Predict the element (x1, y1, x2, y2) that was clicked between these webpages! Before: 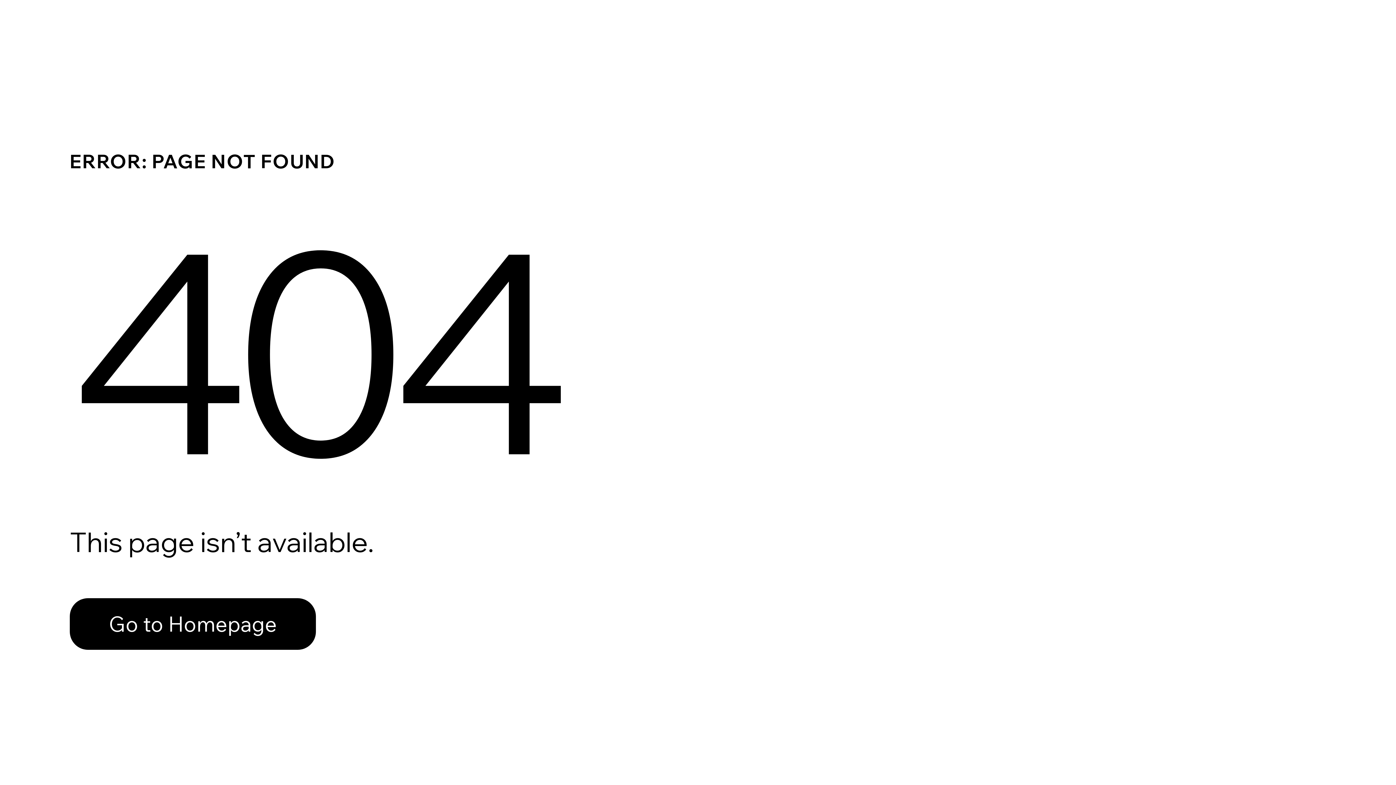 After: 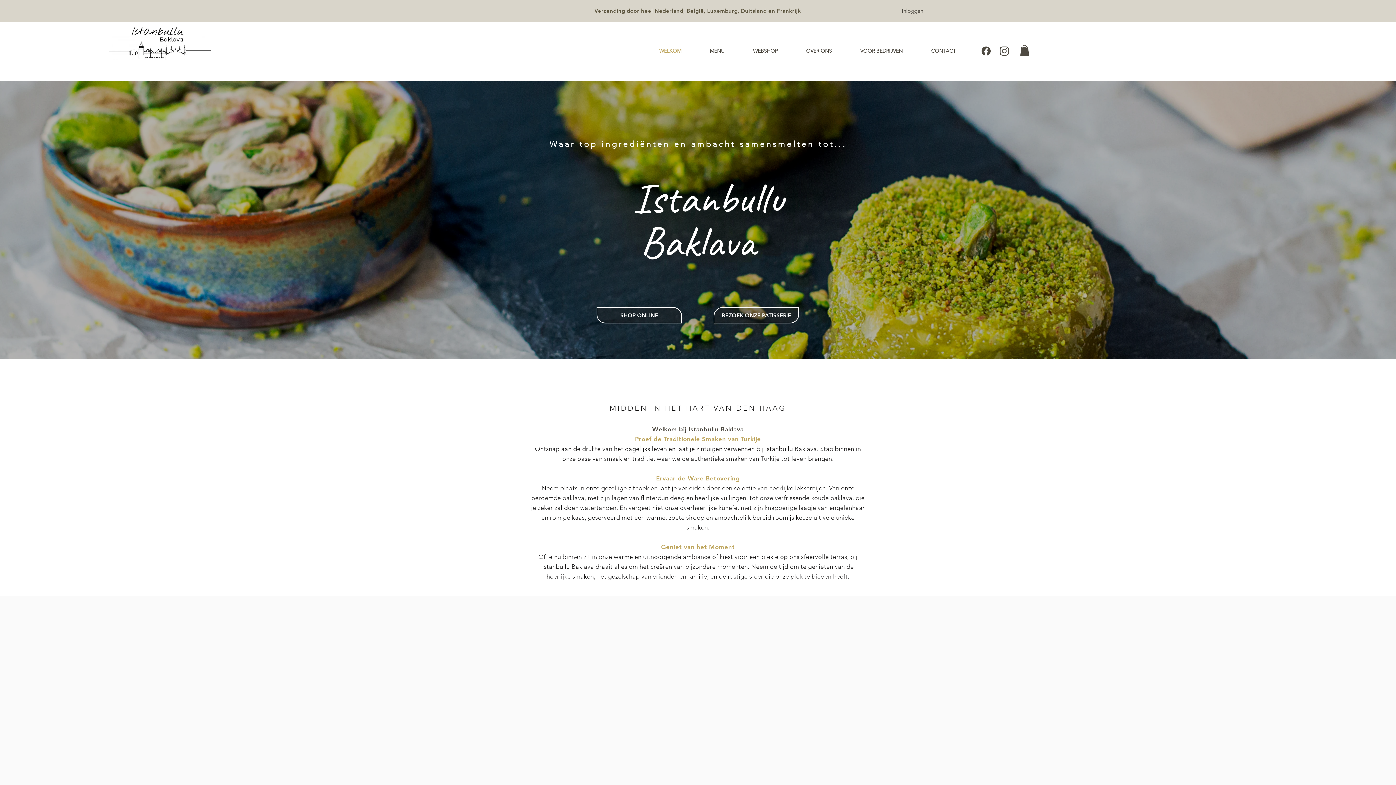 Action: label: Go to Homepage bbox: (69, 598, 316, 650)